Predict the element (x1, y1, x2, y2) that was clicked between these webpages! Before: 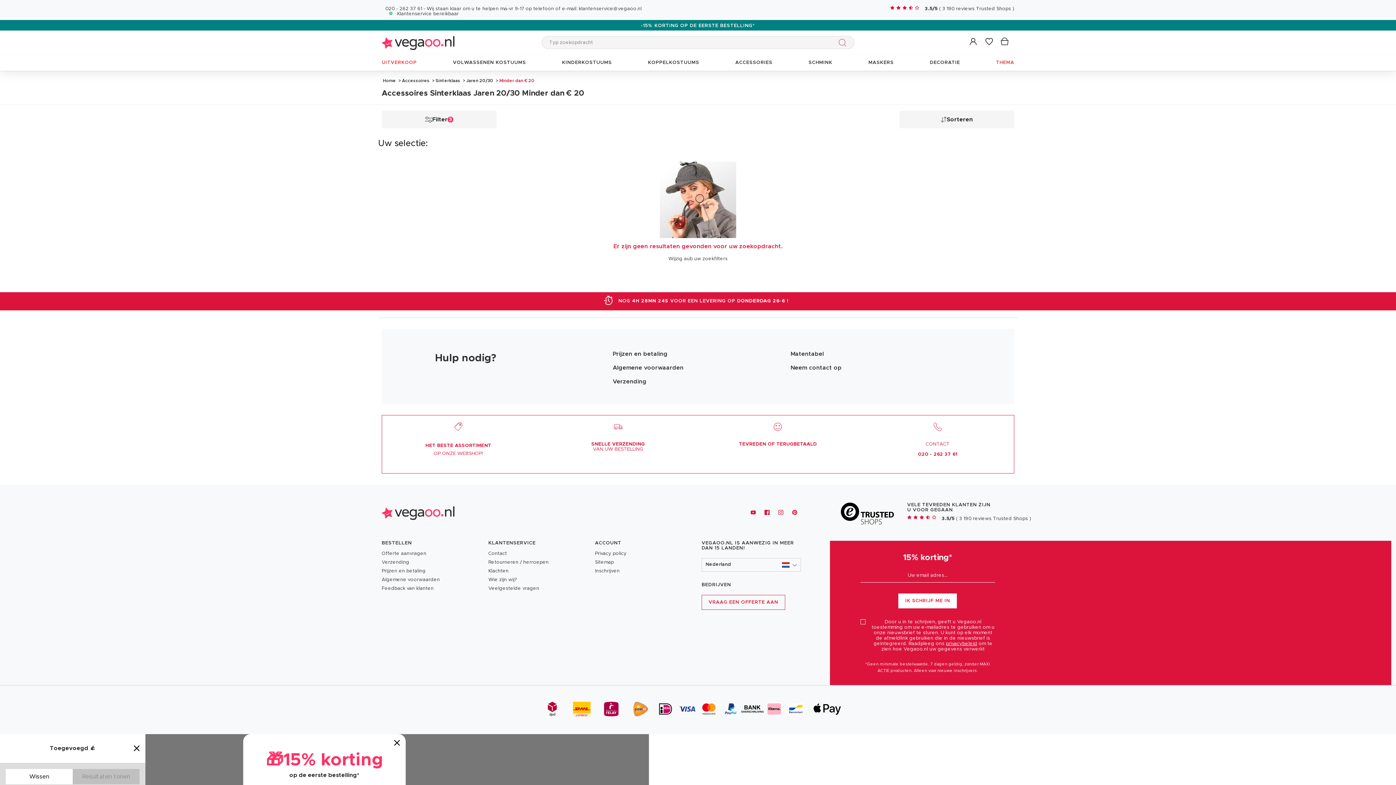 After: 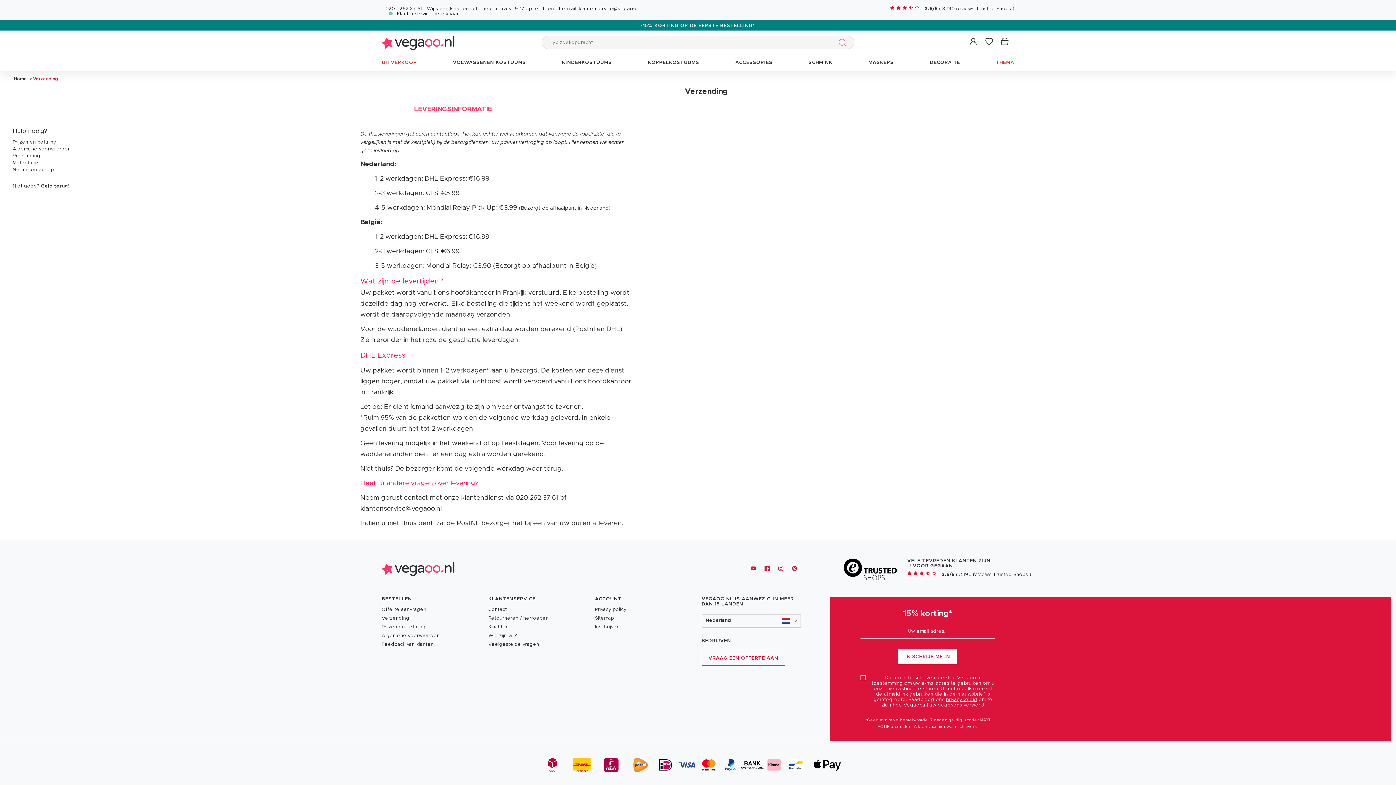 Action: label: Verzending bbox: (612, 378, 646, 384)